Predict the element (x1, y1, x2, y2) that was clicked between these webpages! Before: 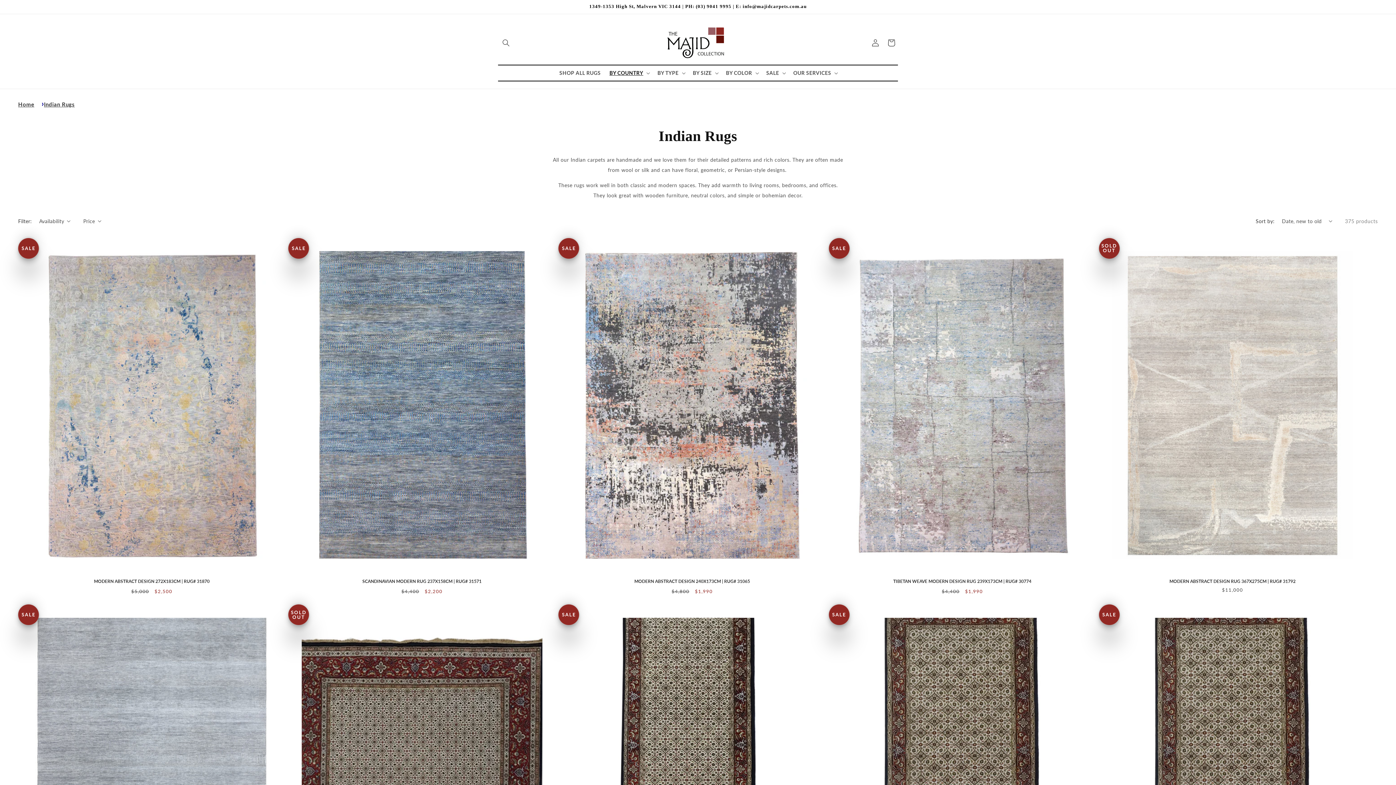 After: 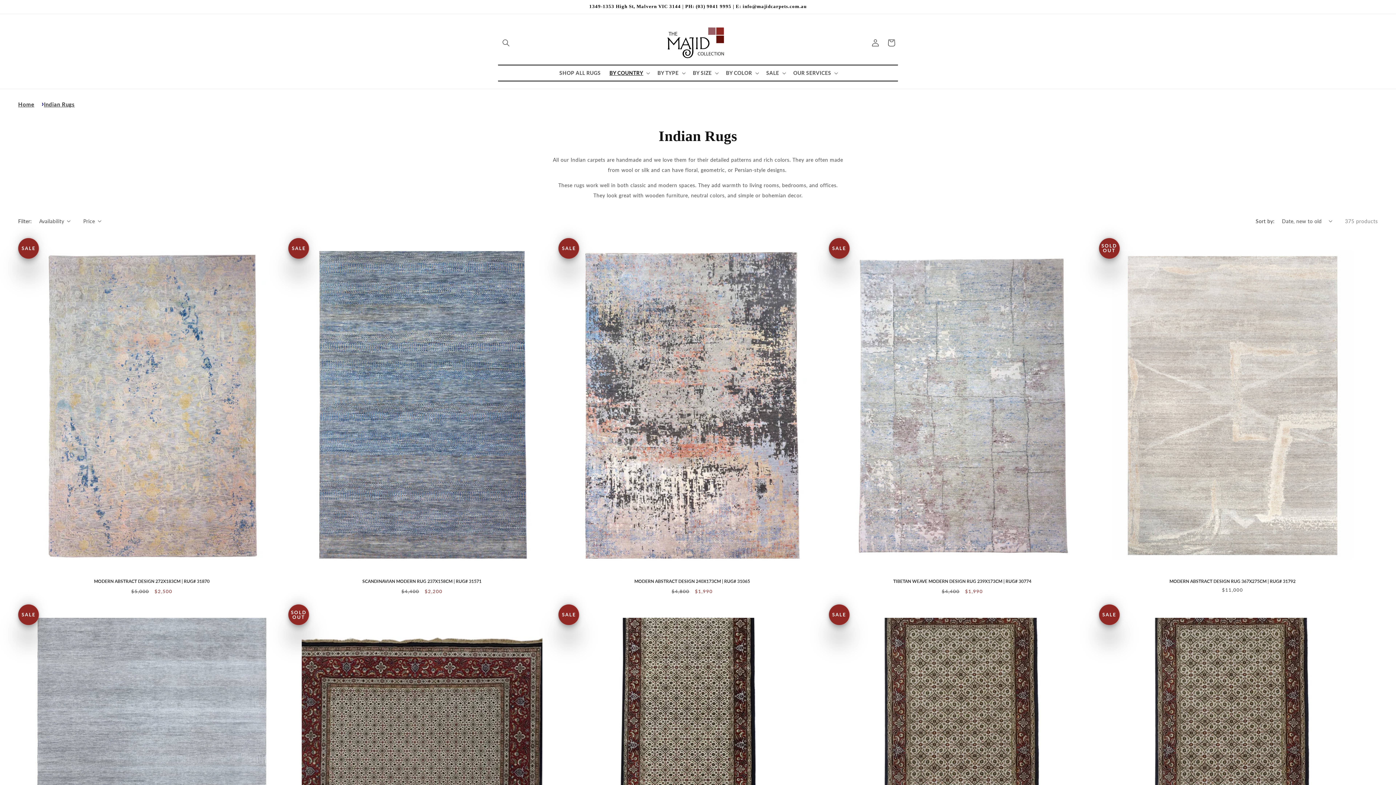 Action: bbox: (685, 3, 731, 9) label: PH: (03) 9041 9995